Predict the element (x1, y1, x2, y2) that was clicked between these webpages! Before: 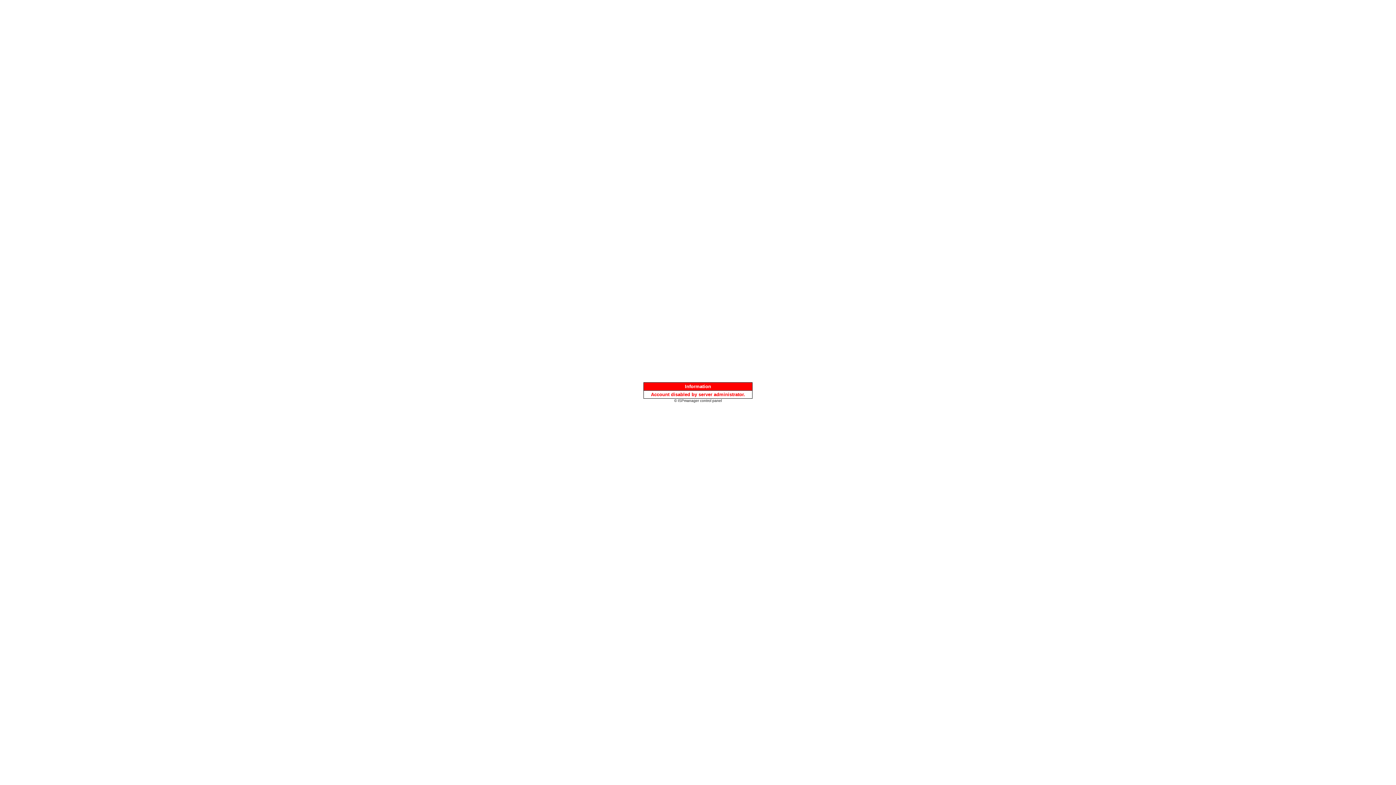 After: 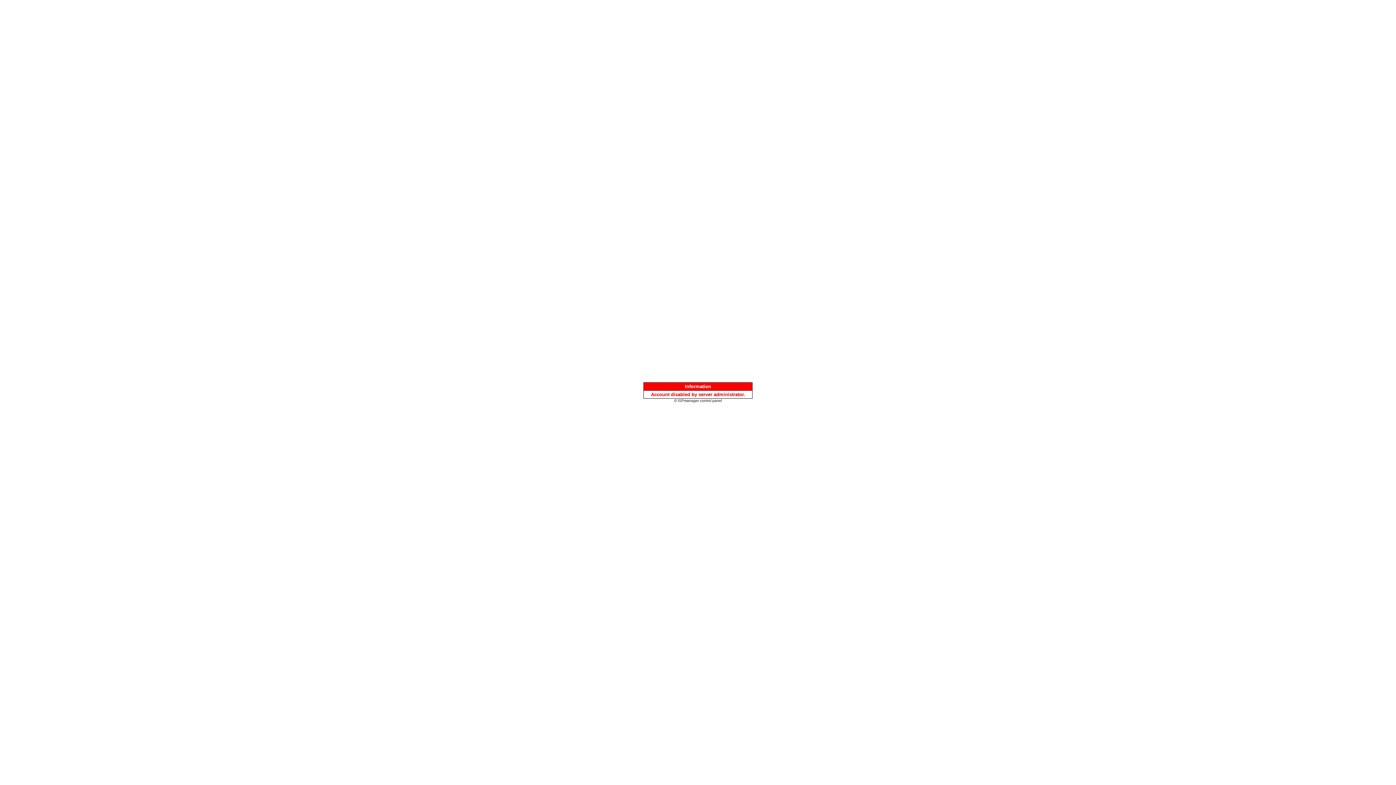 Action: label: © ISPmanager control panel bbox: (674, 397, 722, 403)